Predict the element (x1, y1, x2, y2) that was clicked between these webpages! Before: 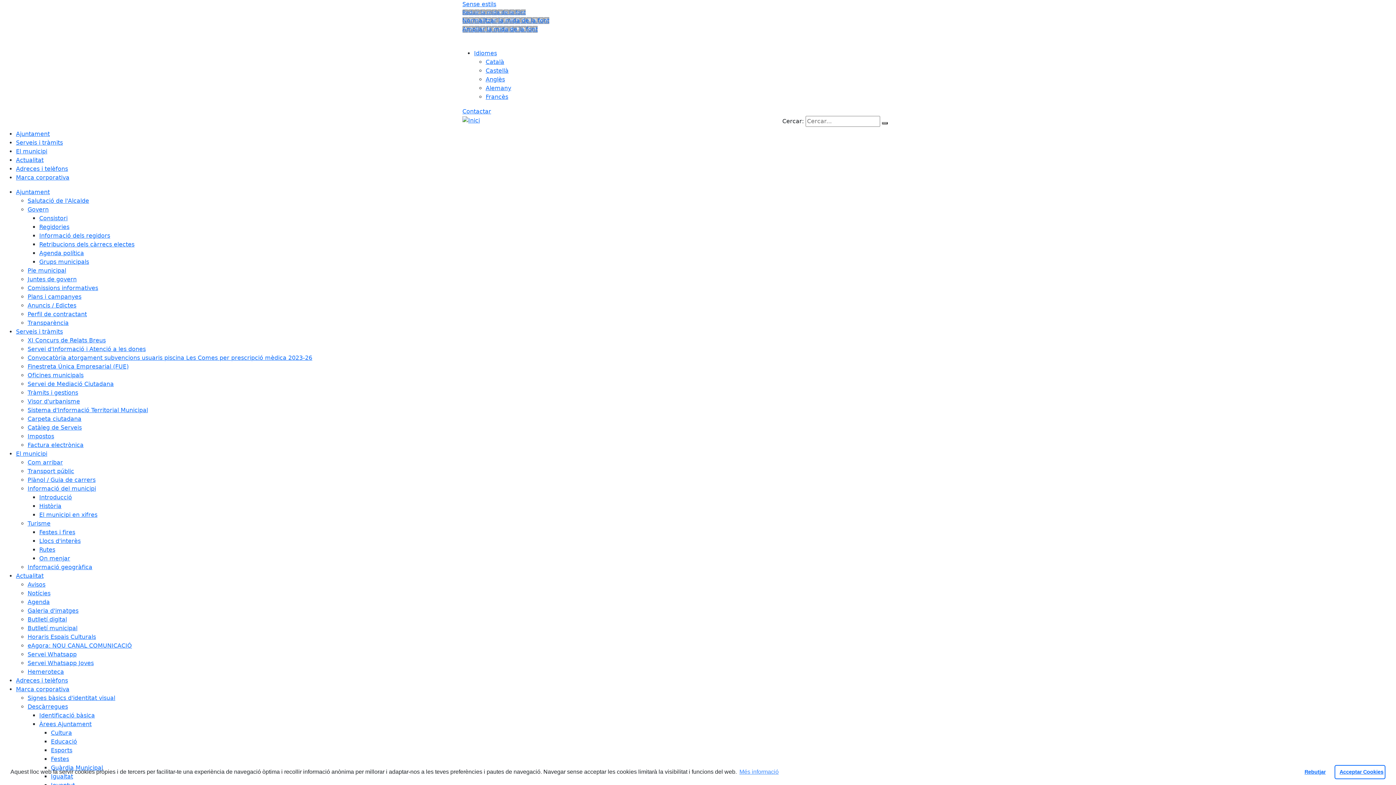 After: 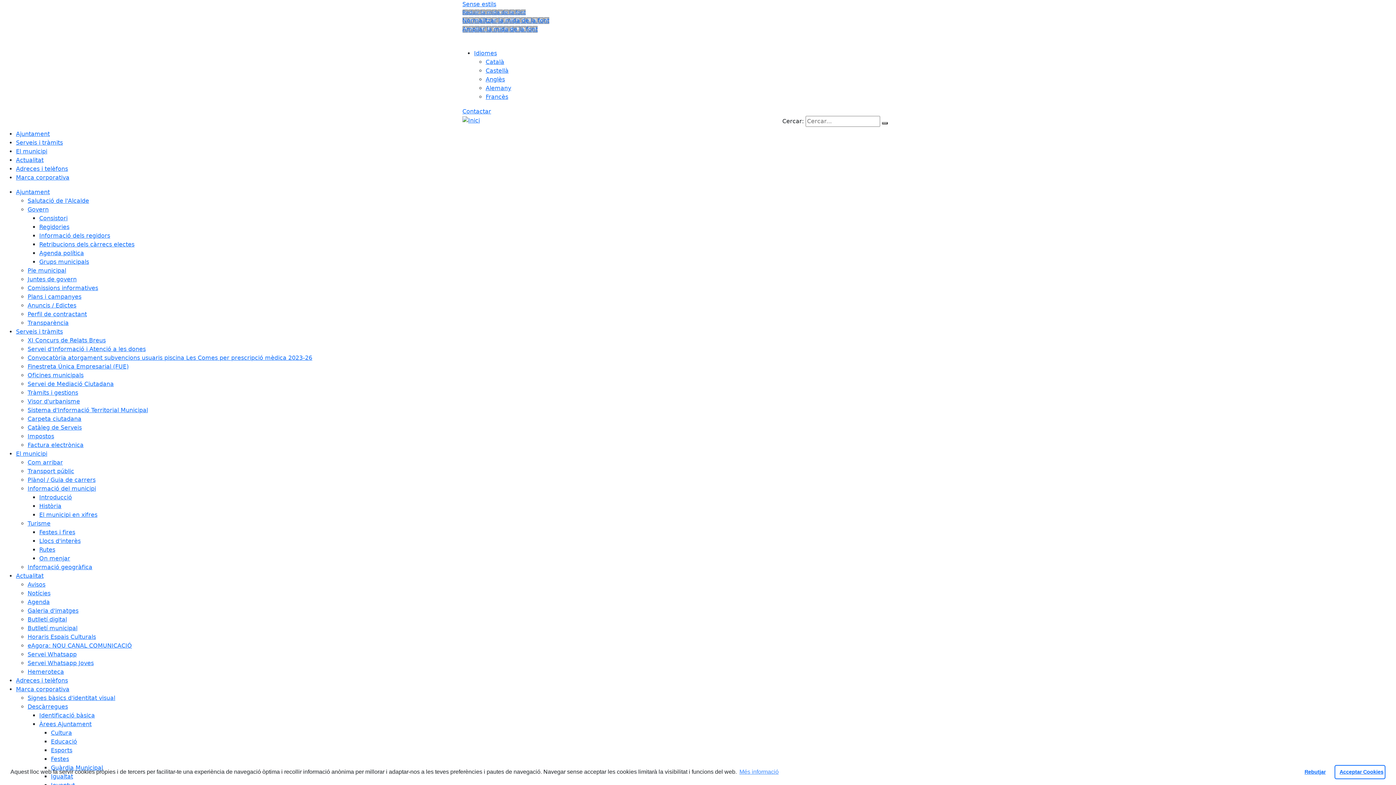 Action: label: Hemeroteca bbox: (27, 668, 64, 675)